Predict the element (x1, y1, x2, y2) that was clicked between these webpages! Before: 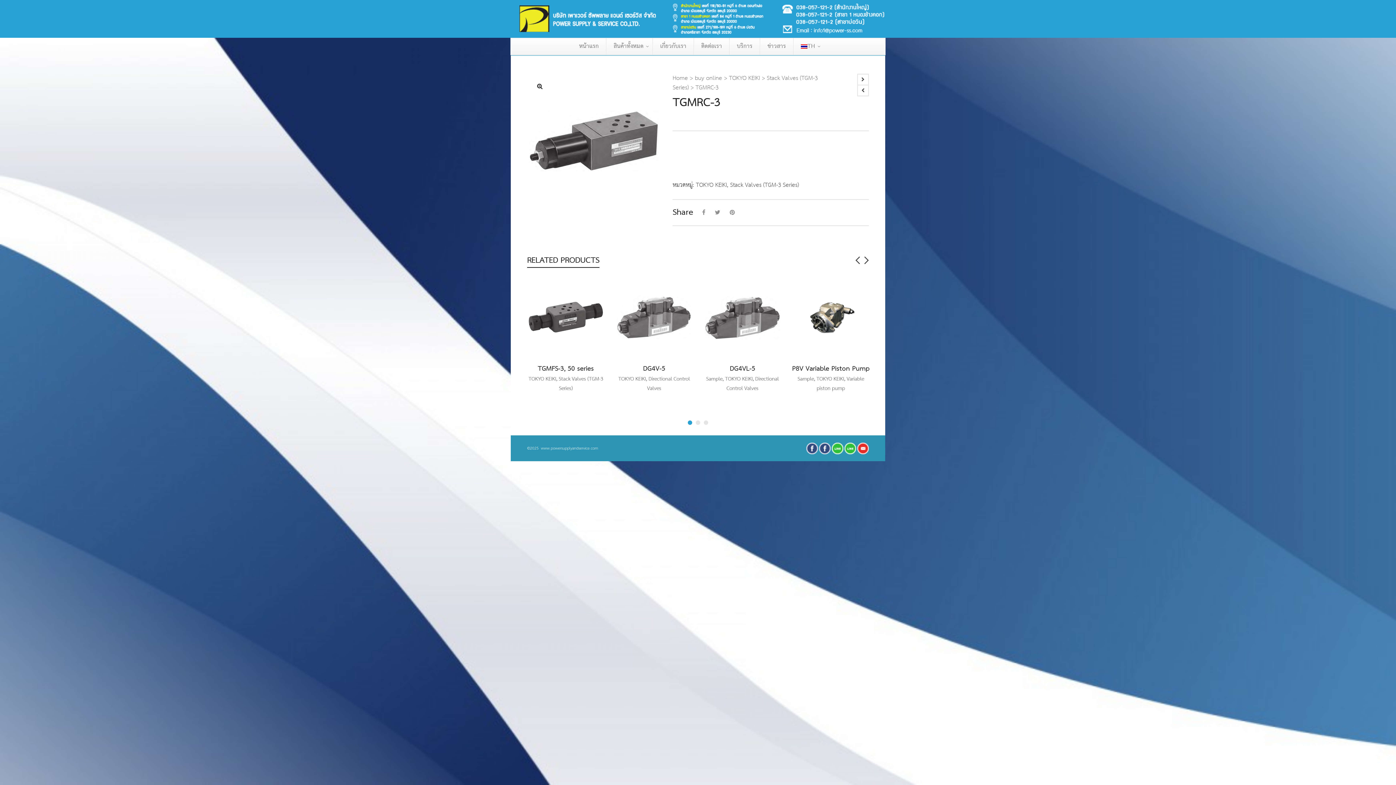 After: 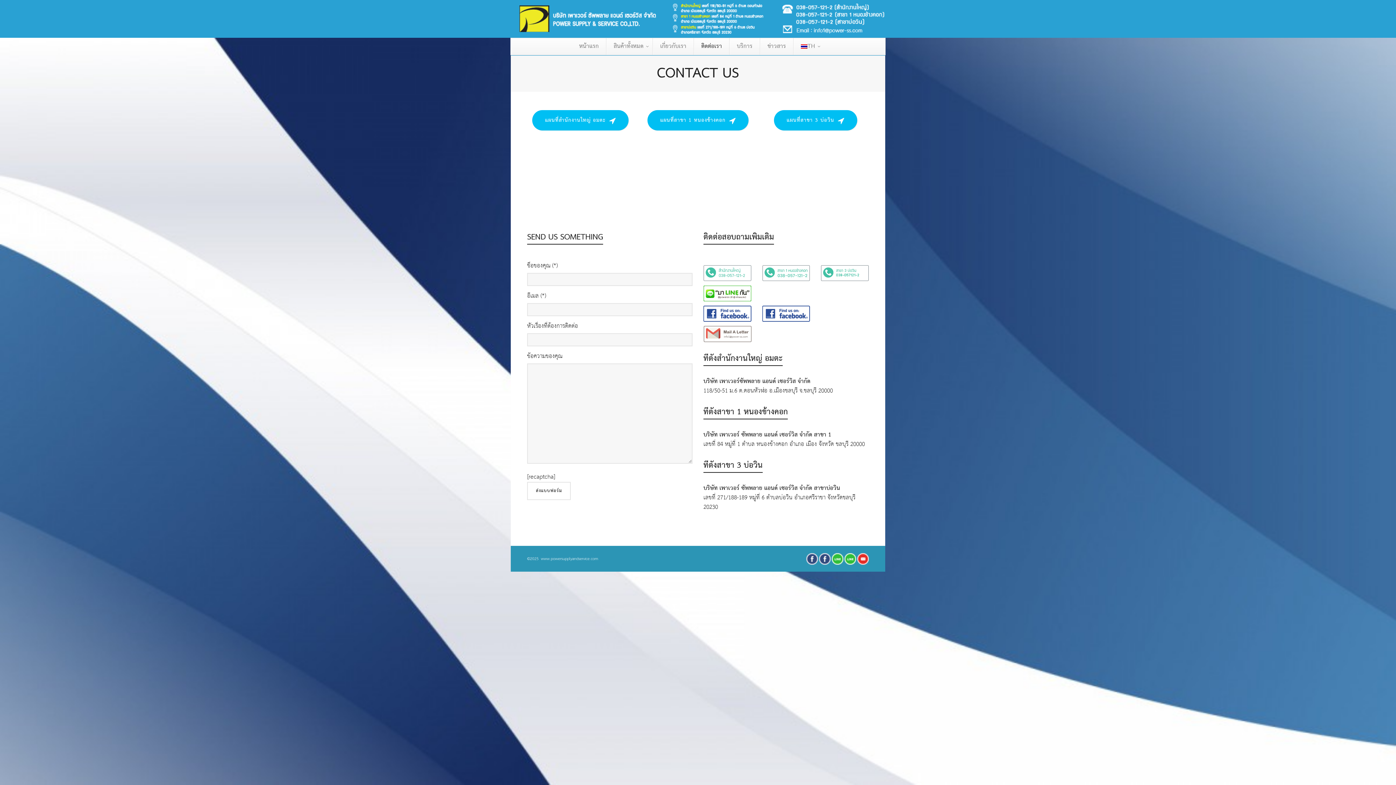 Action: bbox: (693, 38, 729, 54) label: ติดต่อเรา